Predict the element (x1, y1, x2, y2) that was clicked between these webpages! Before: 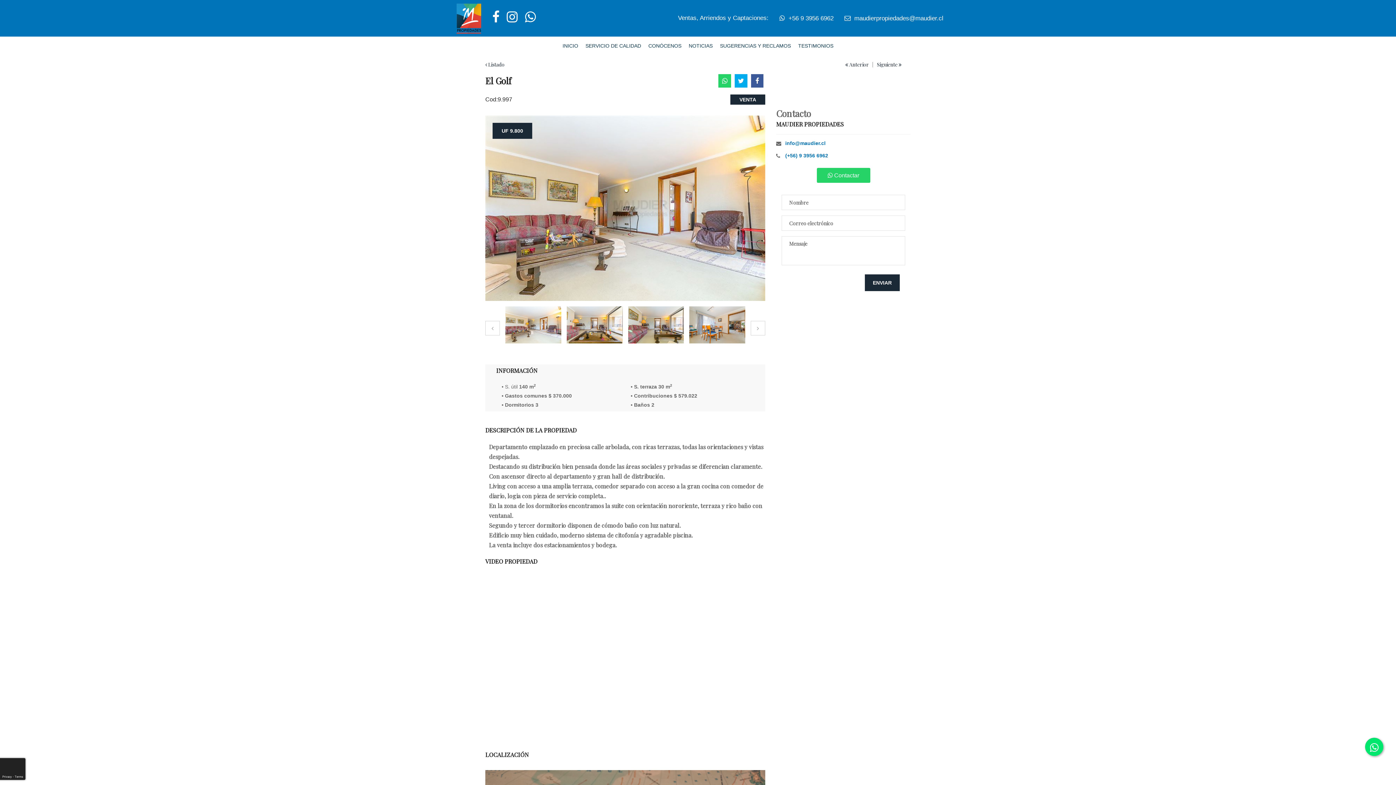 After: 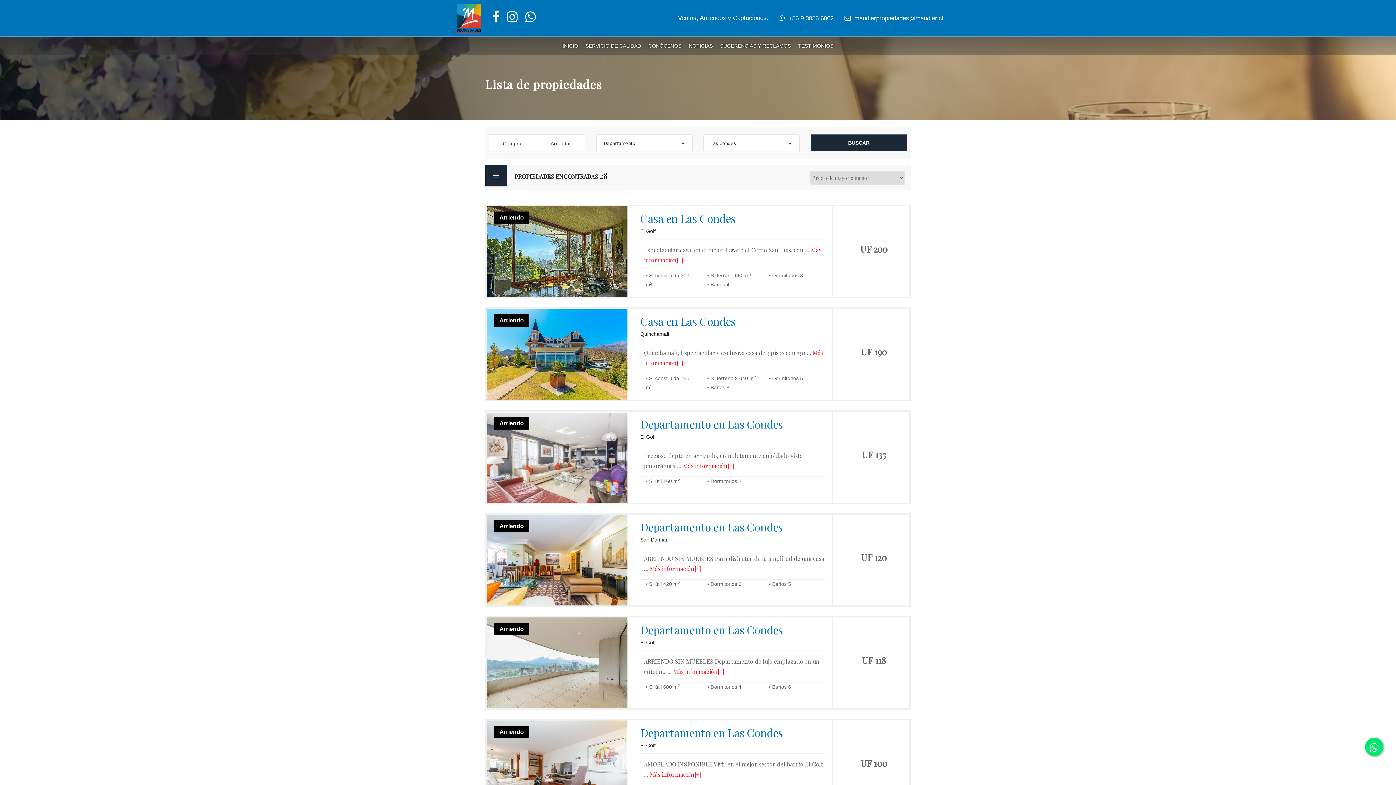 Action: bbox: (485, 61, 504, 68) label:  Listado